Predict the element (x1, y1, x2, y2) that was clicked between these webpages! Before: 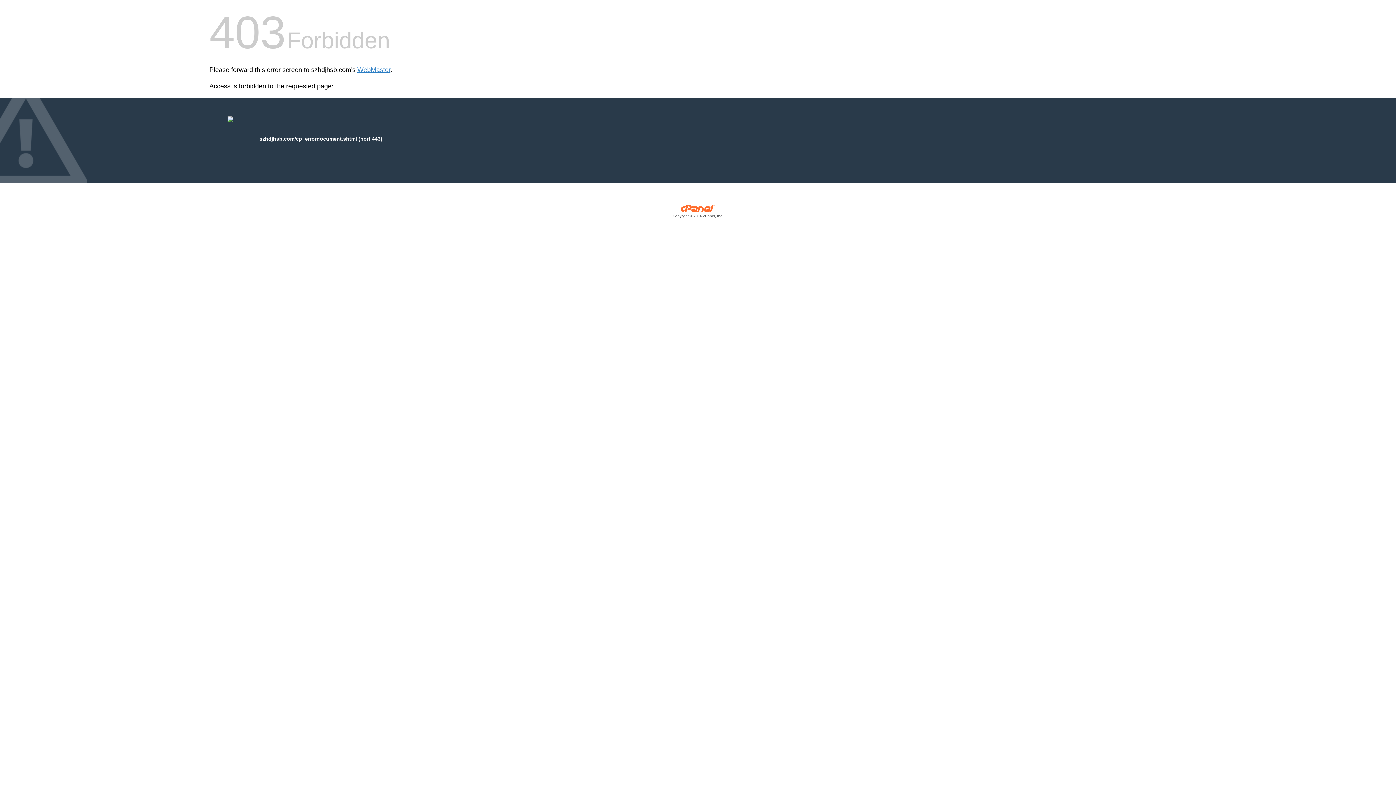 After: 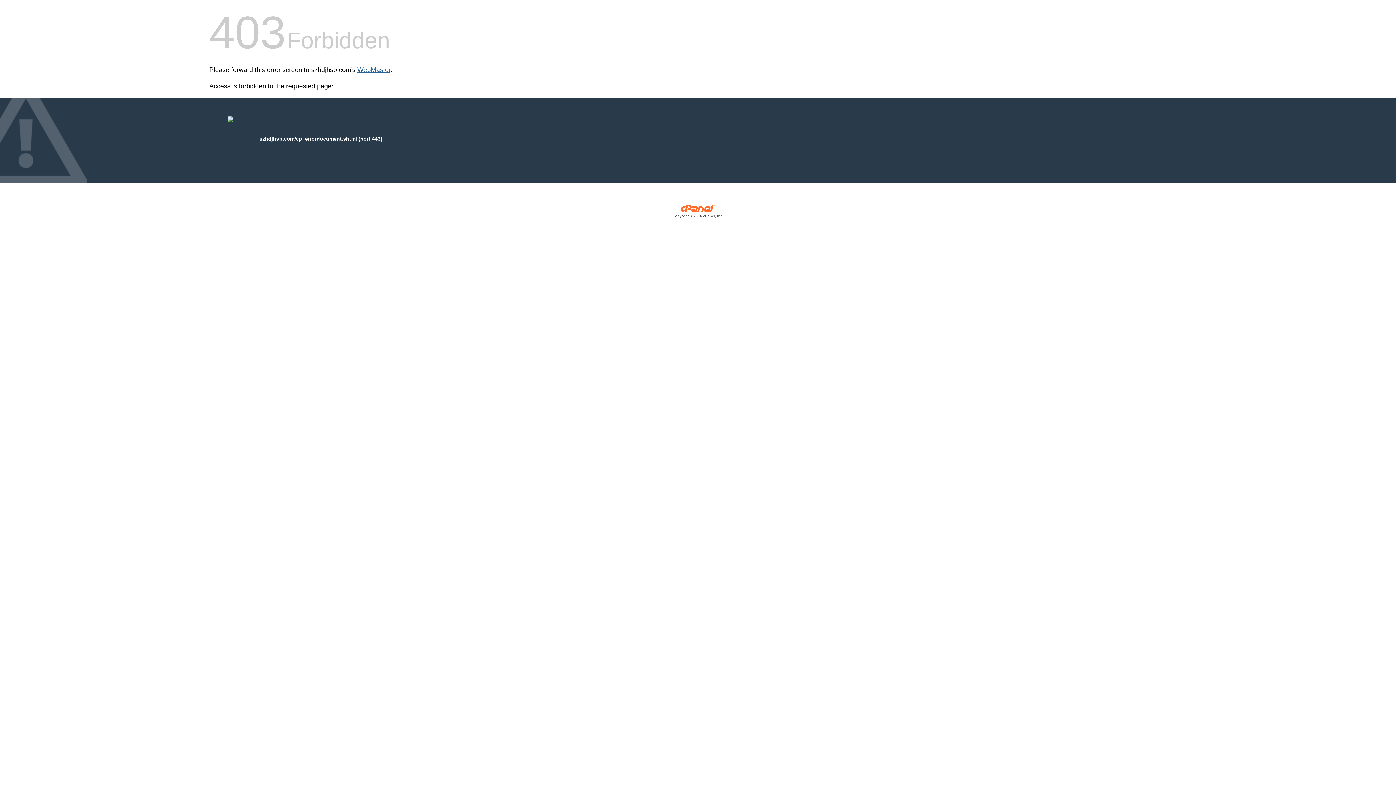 Action: bbox: (357, 66, 390, 73) label: WebMaster